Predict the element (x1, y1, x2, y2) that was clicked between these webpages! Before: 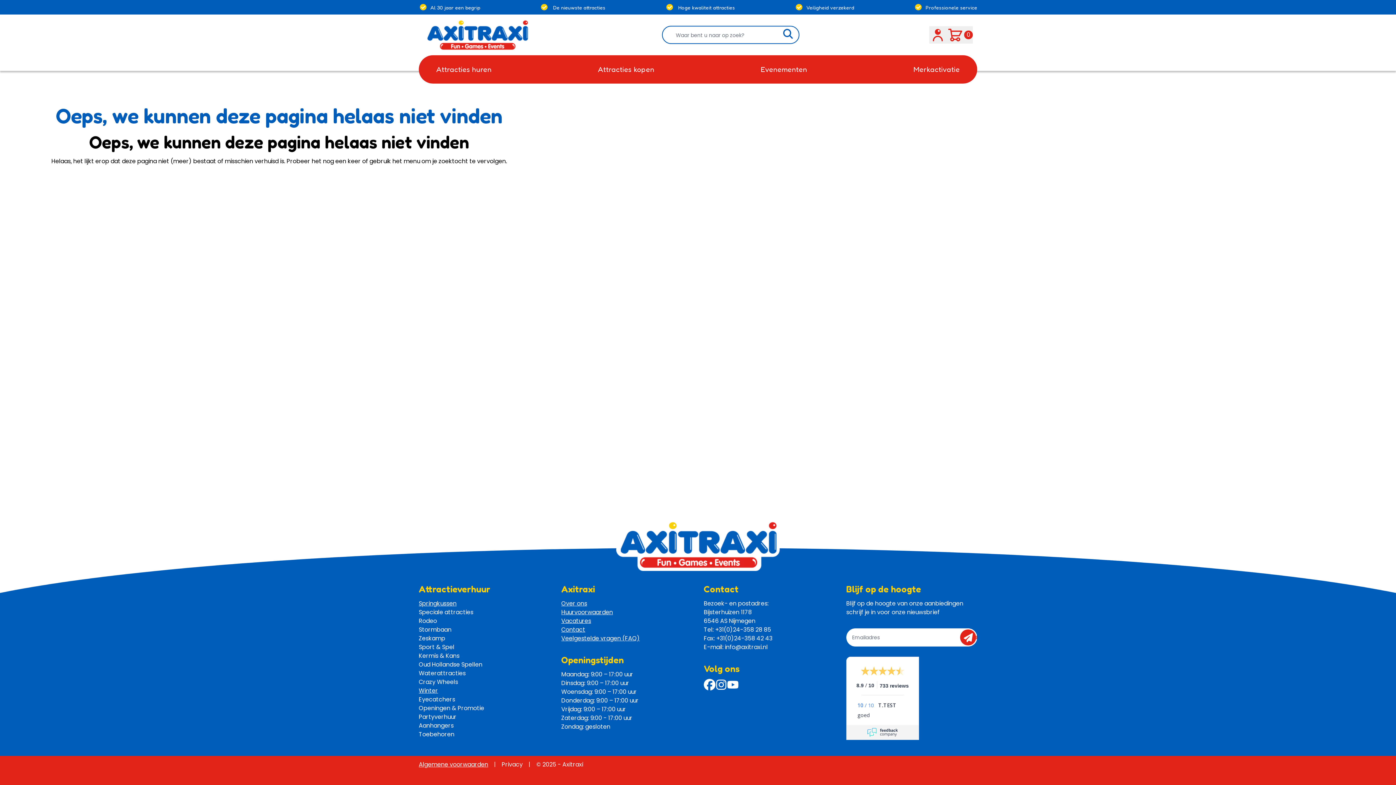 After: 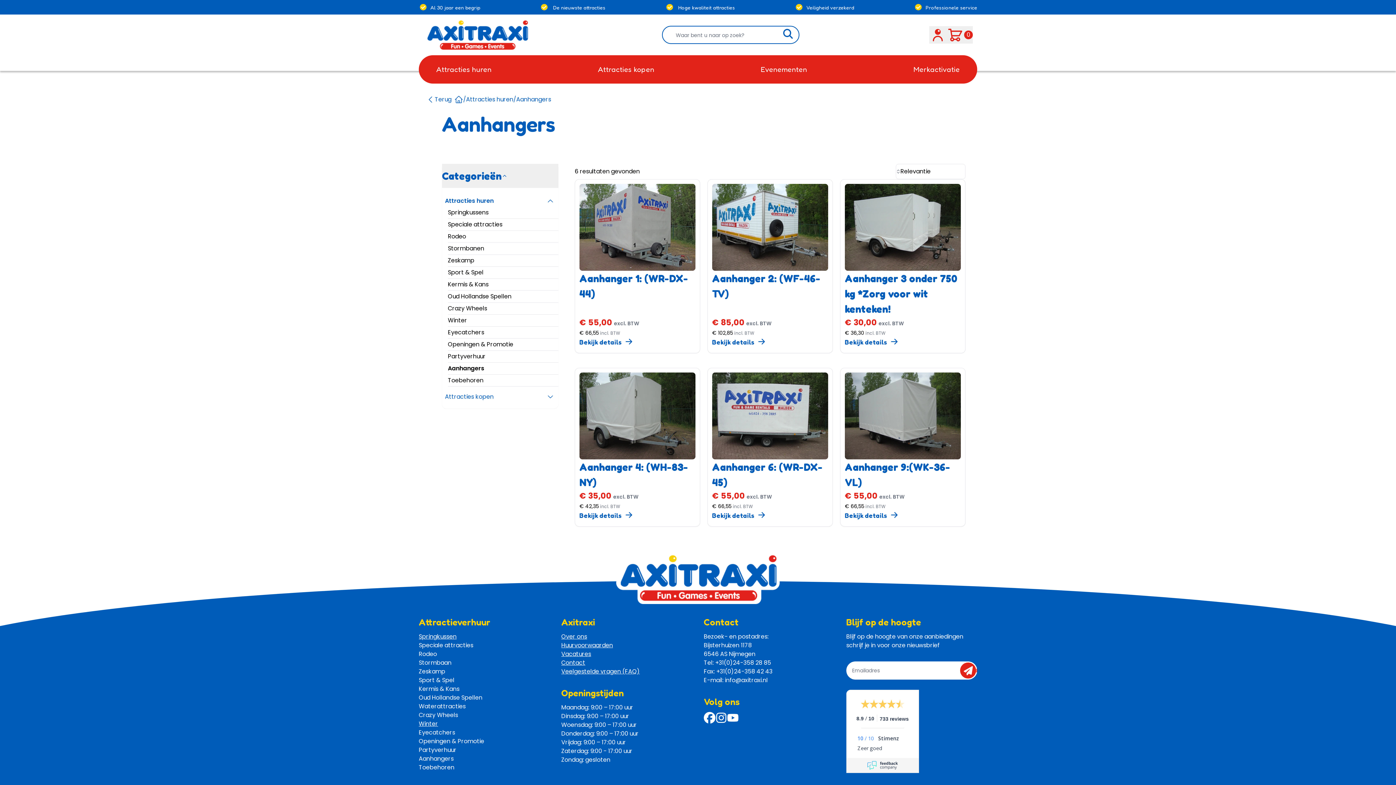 Action: label: Toebehoren  bbox: (418, 730, 456, 738)